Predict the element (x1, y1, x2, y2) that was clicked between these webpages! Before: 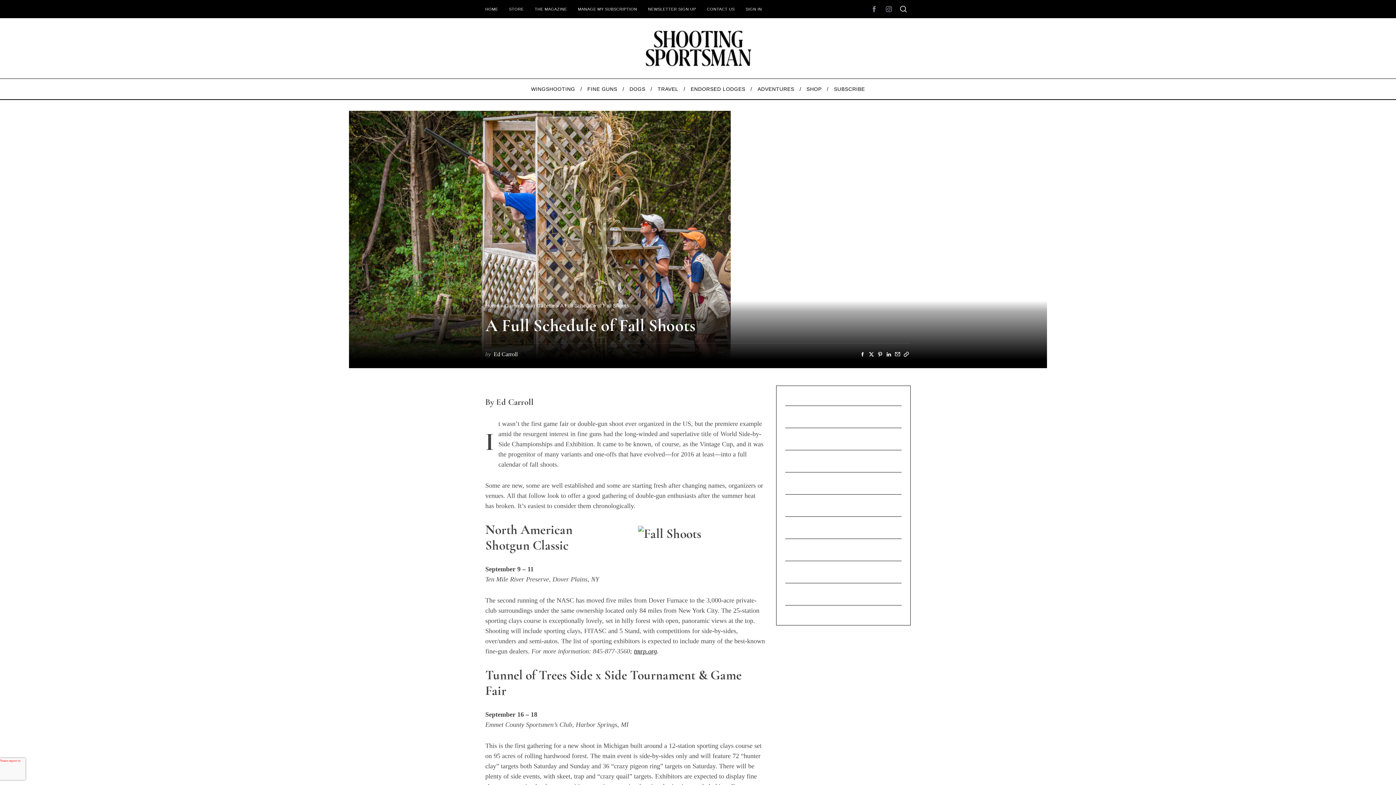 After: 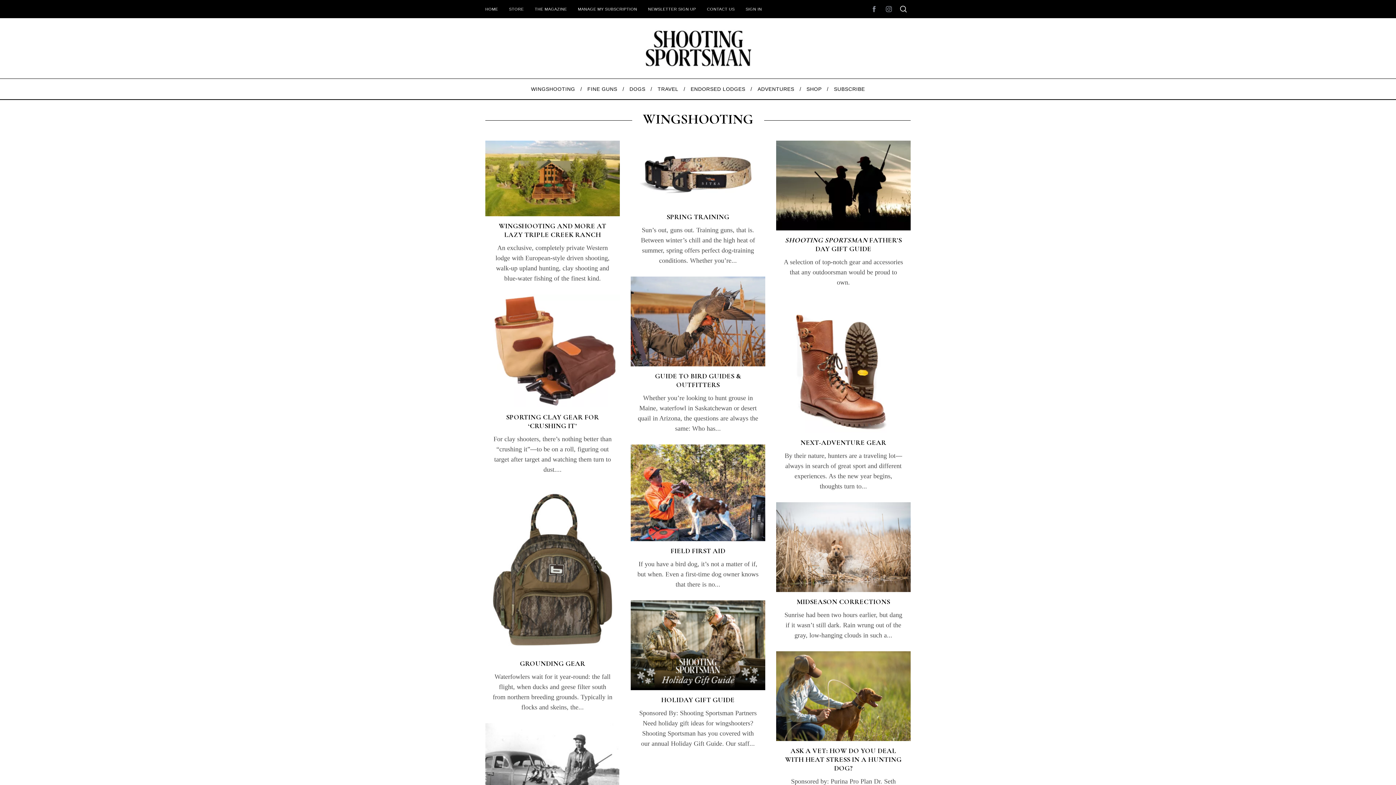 Action: label: WINGSHOOTING bbox: (525, 78, 581, 99)